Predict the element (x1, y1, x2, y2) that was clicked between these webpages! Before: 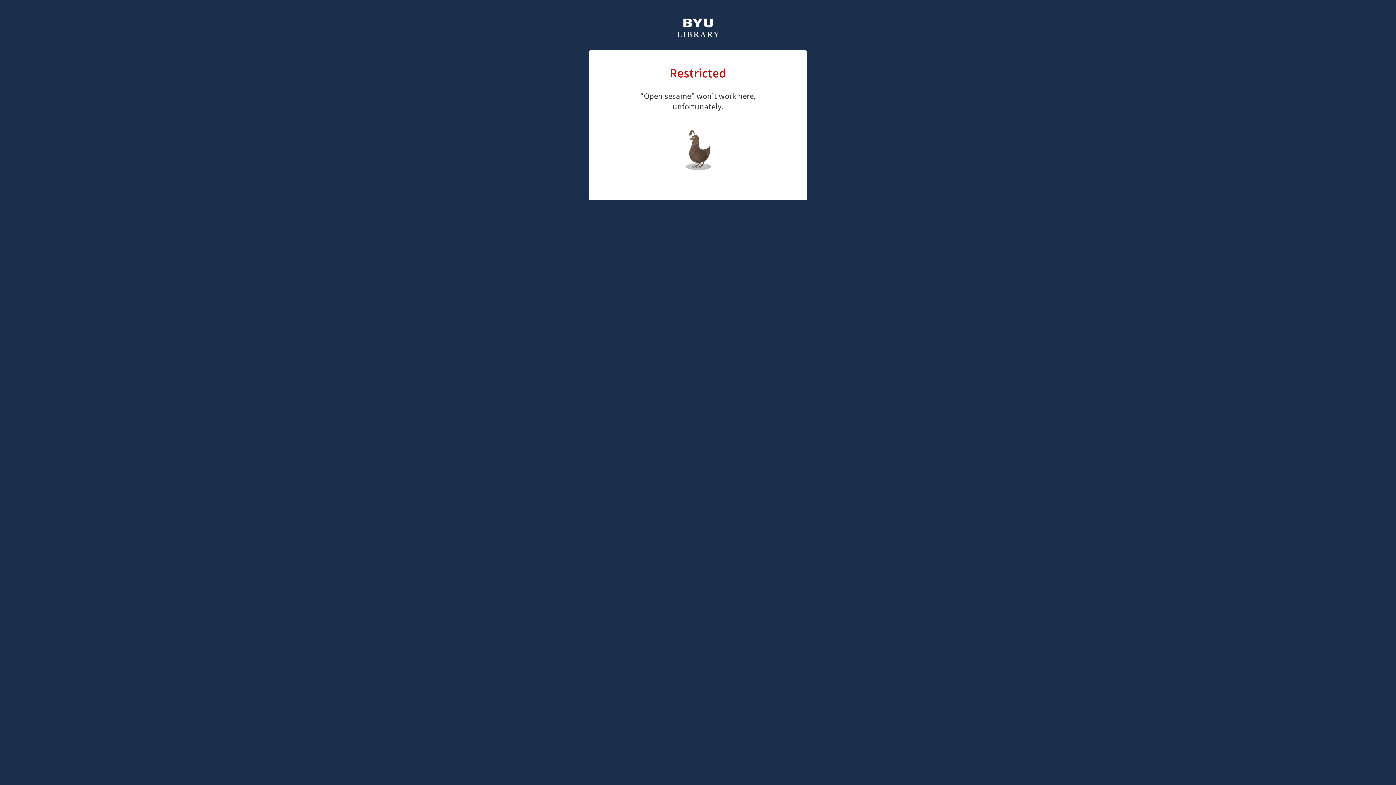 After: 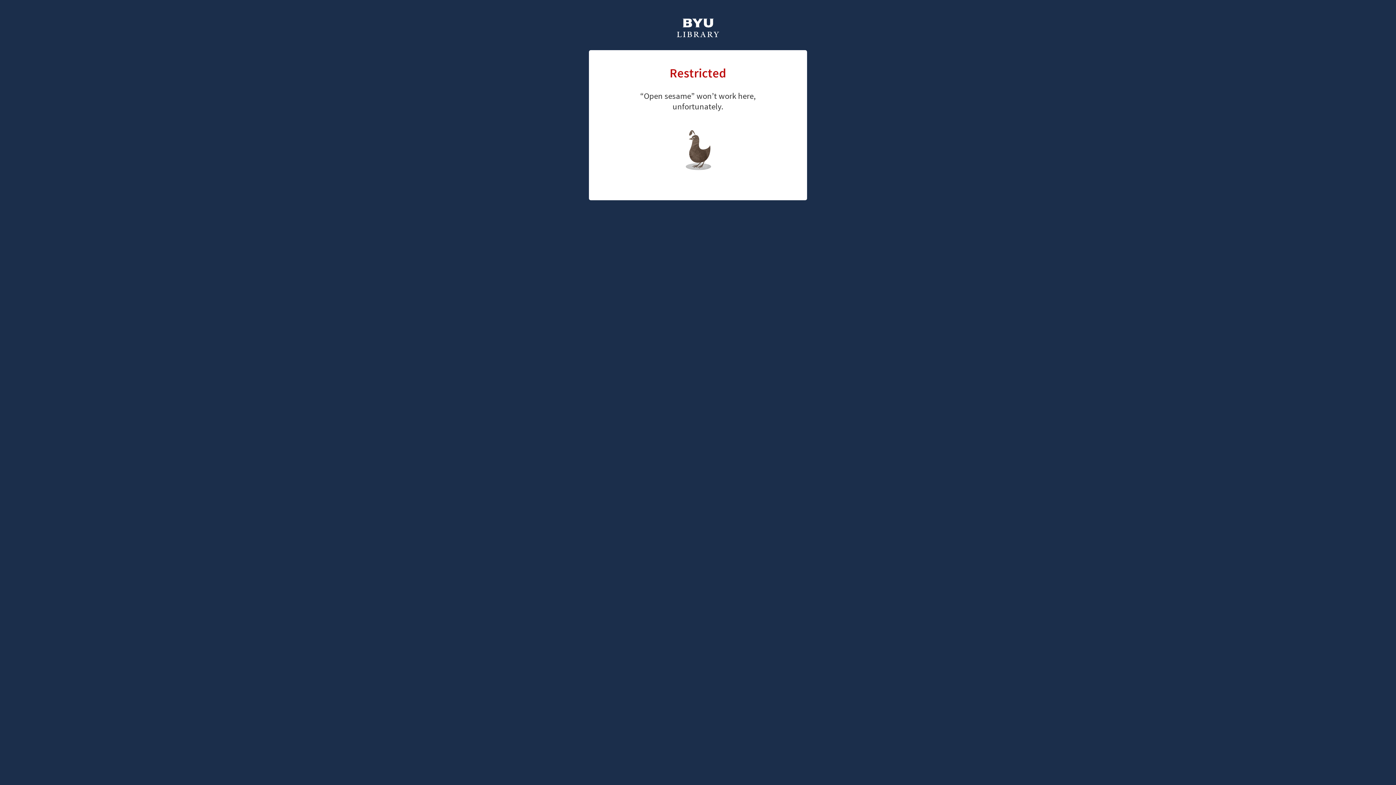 Action: label: library home page bbox: (661, 126, 726, 147)